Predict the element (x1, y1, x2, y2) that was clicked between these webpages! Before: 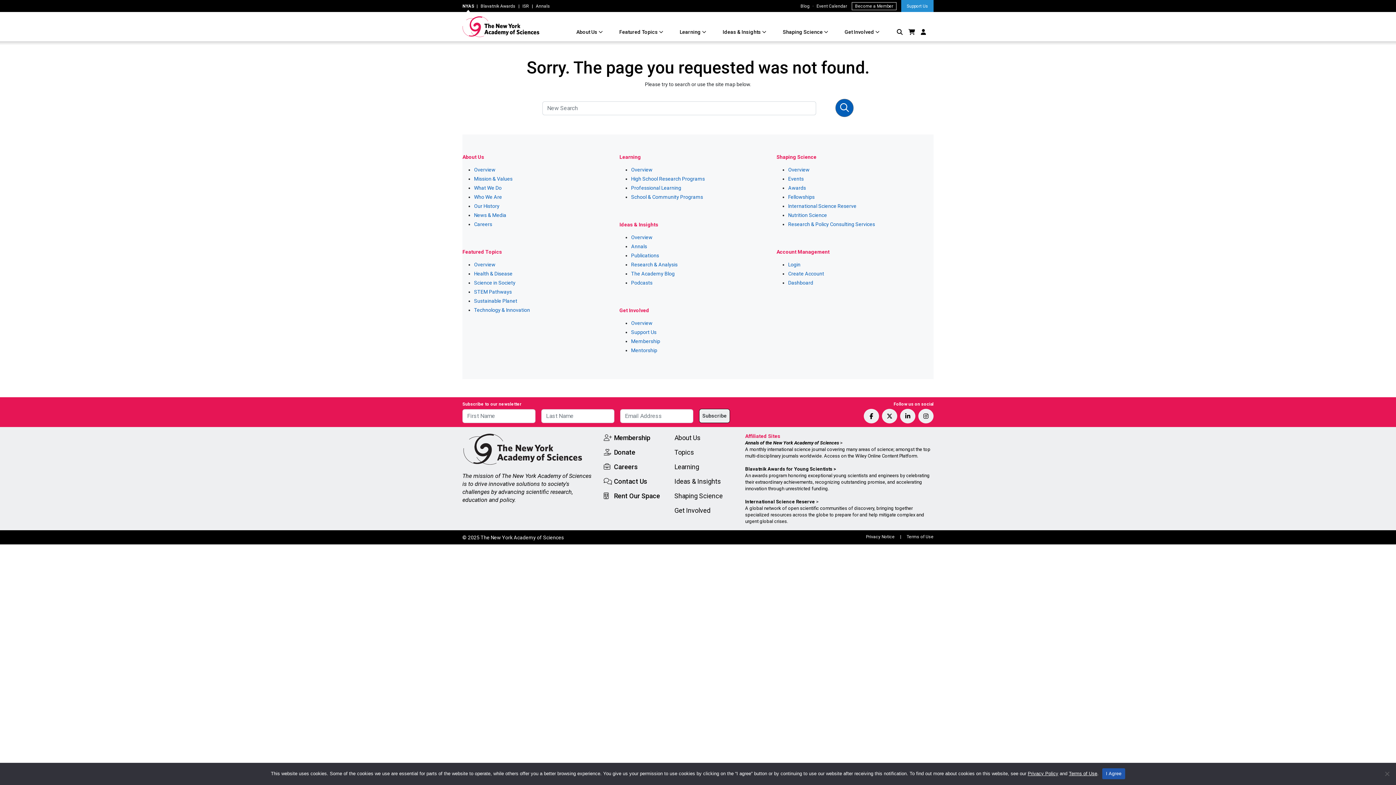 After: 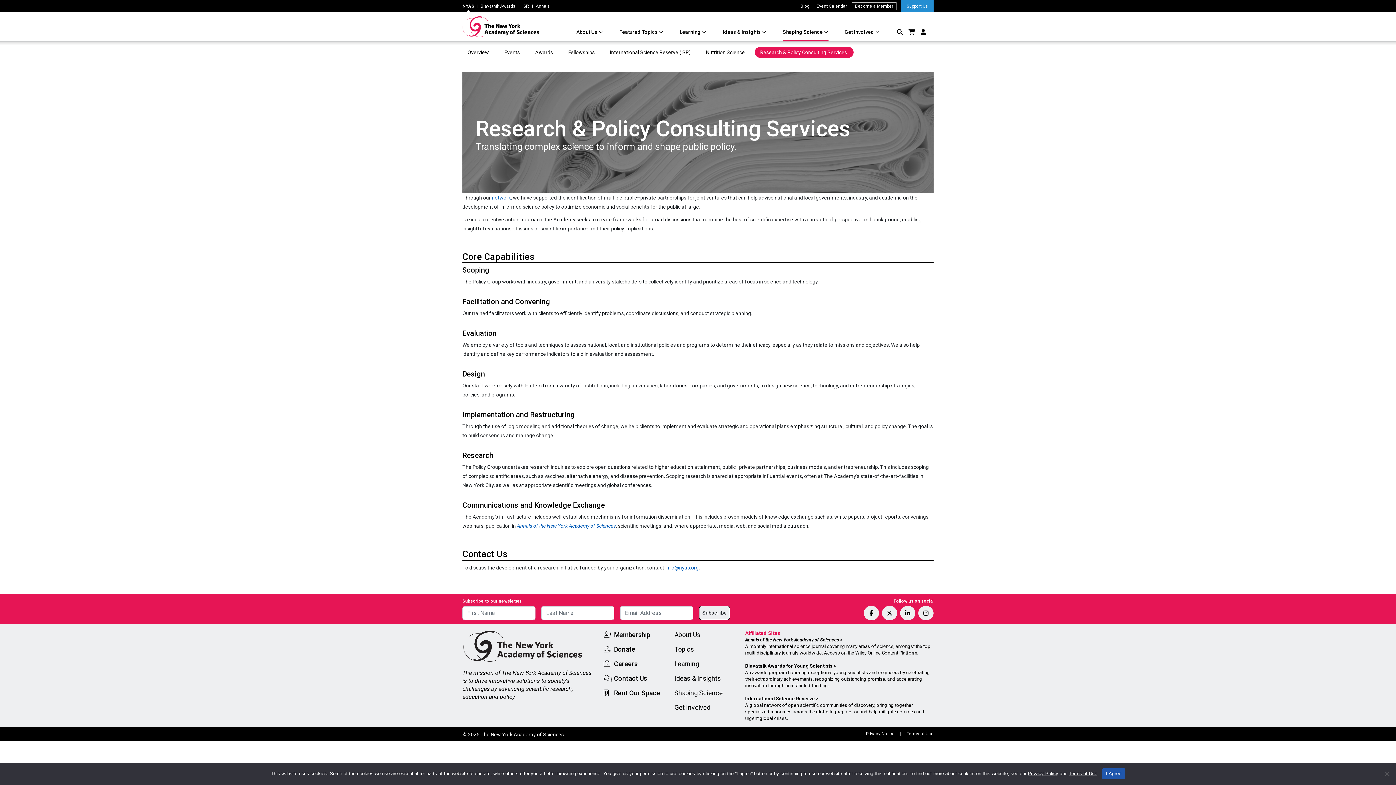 Action: bbox: (788, 221, 875, 227) label: Research & Policy Consulting Services